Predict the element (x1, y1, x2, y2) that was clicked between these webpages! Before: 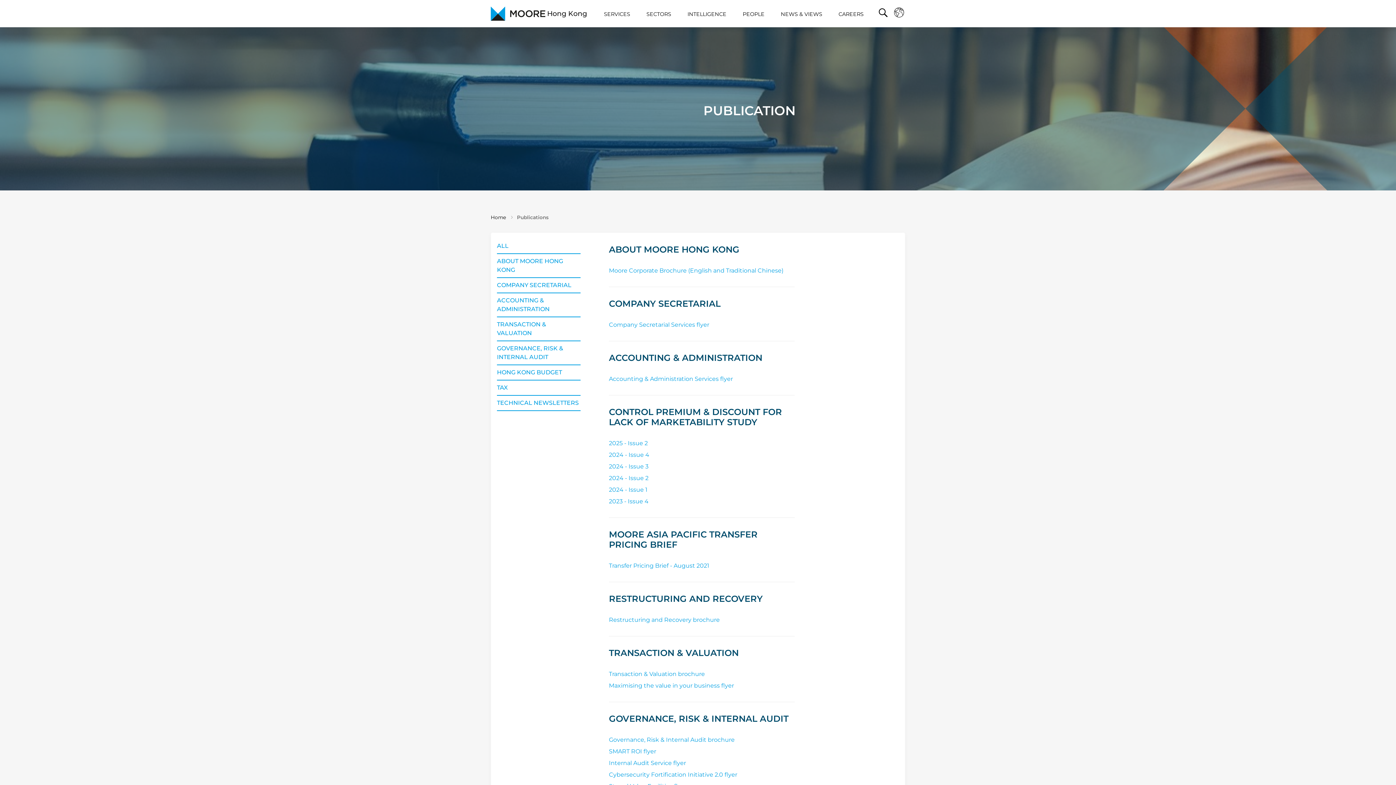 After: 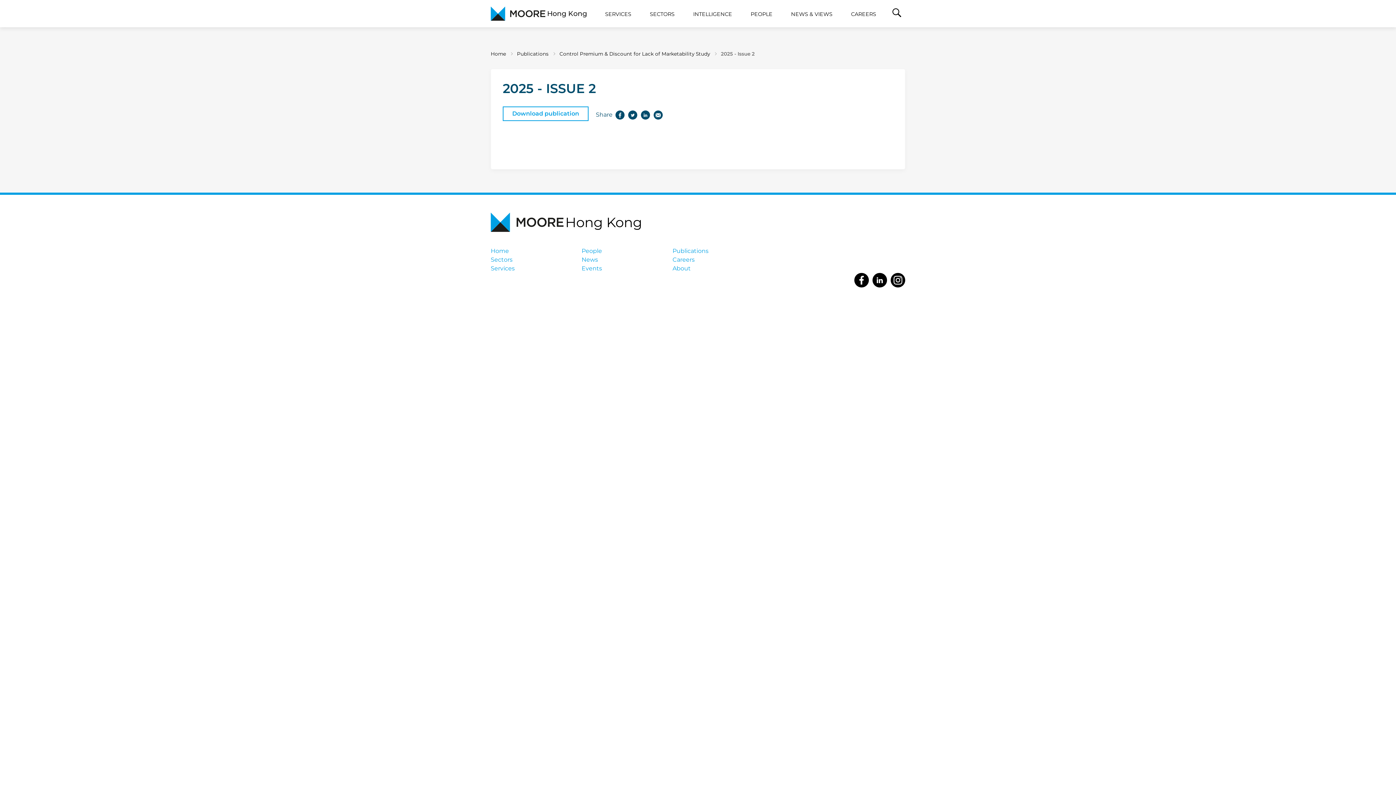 Action: bbox: (609, 439, 648, 446) label: 2025 - Issue 2